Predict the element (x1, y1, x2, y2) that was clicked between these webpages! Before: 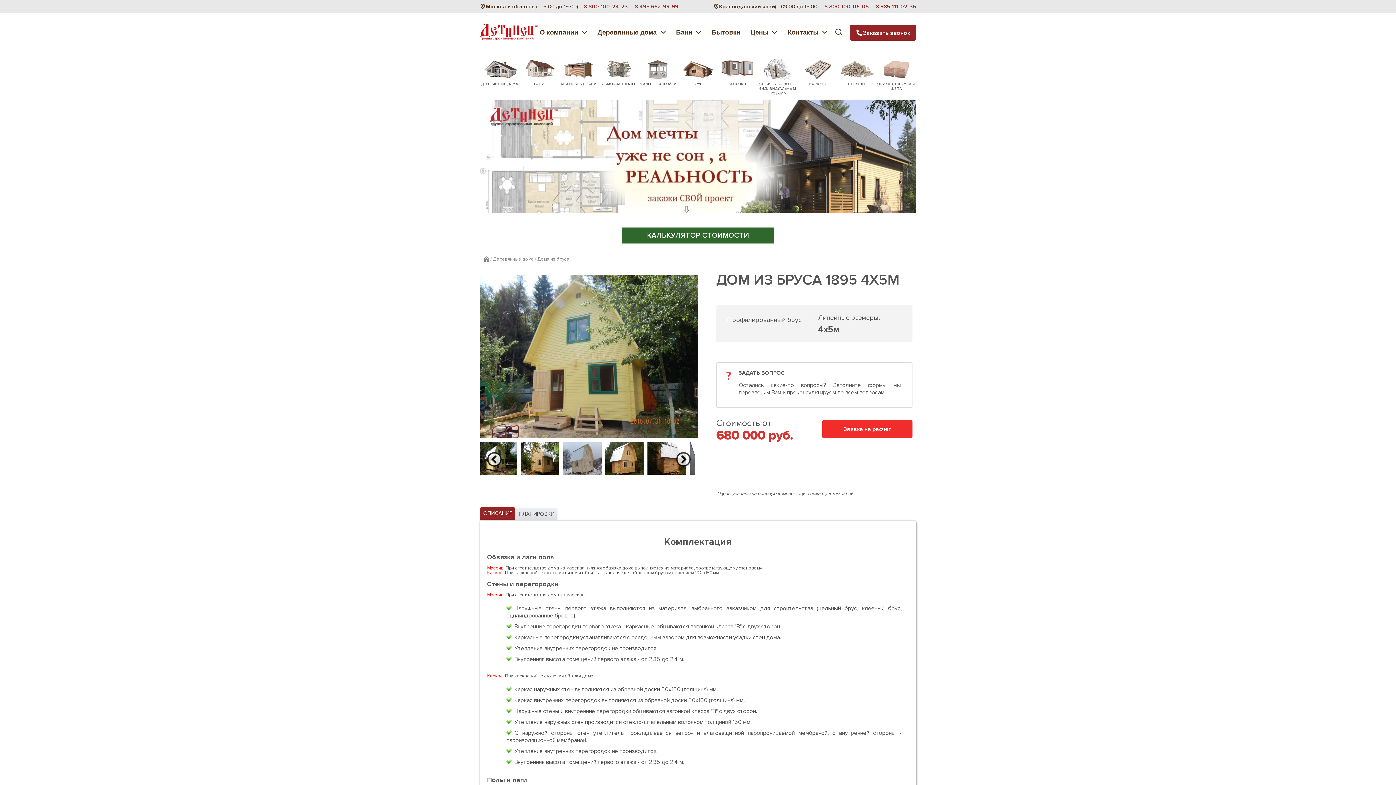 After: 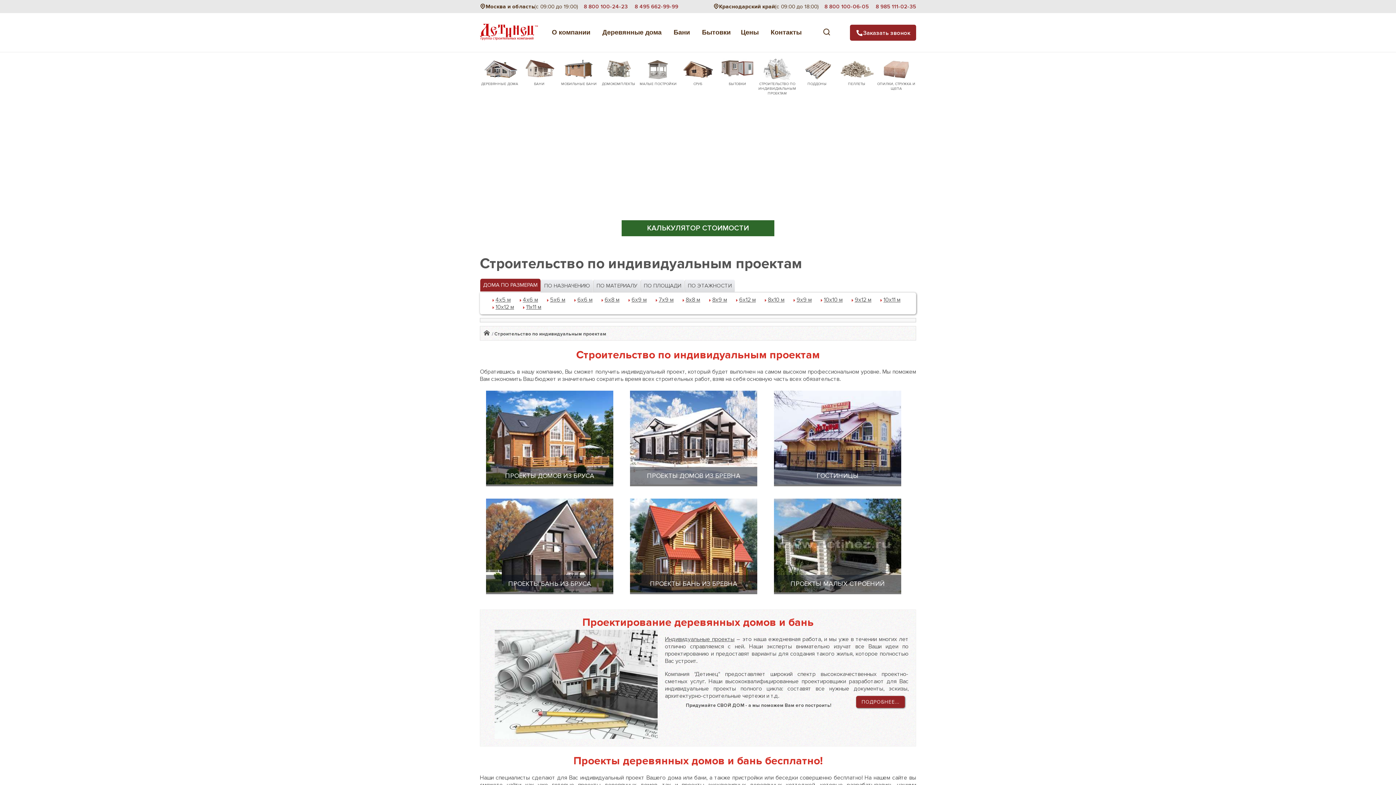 Action: bbox: (758, 81, 796, 95) label: СТРОИТЕЛЬСТВО ПО ИНДИВИДУАЛЬНЫМ ПРОЕКТАМ